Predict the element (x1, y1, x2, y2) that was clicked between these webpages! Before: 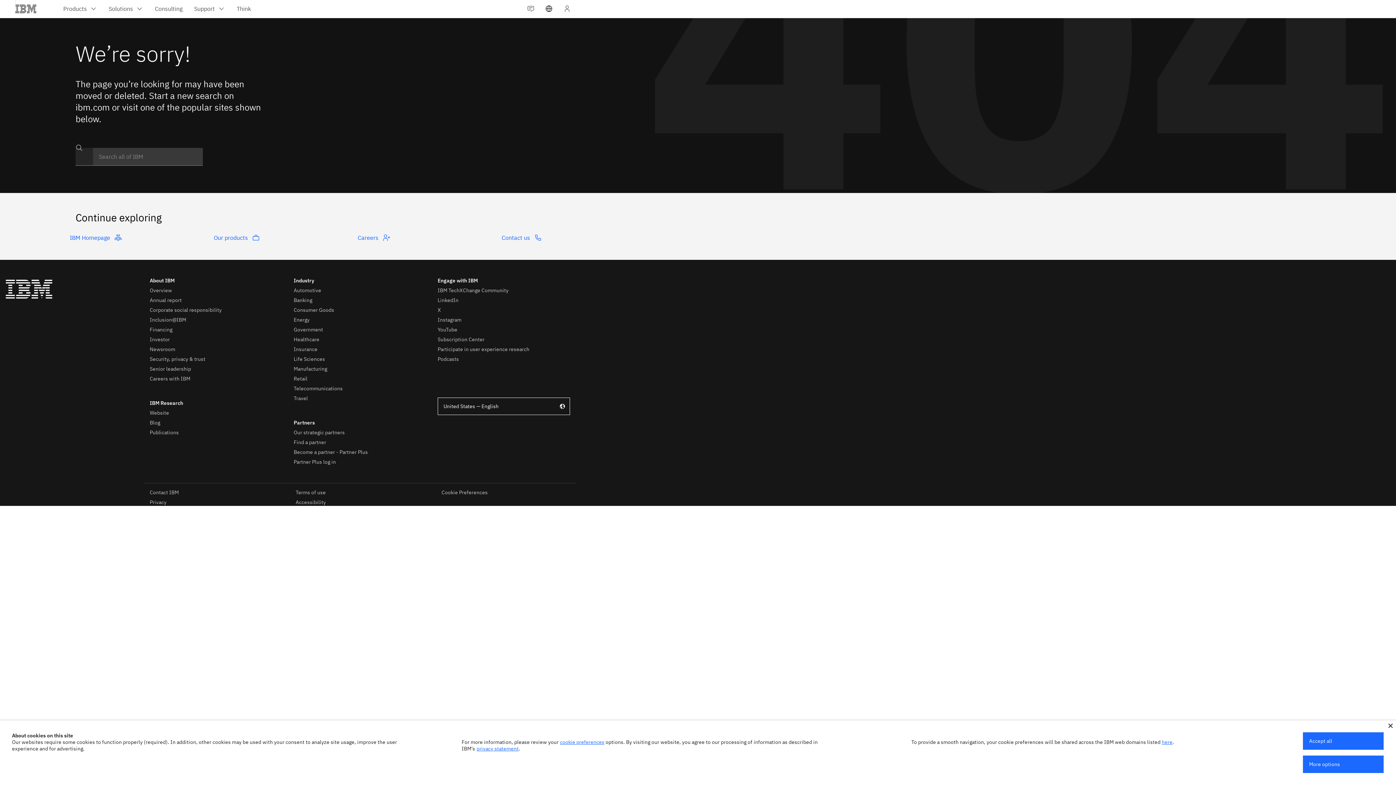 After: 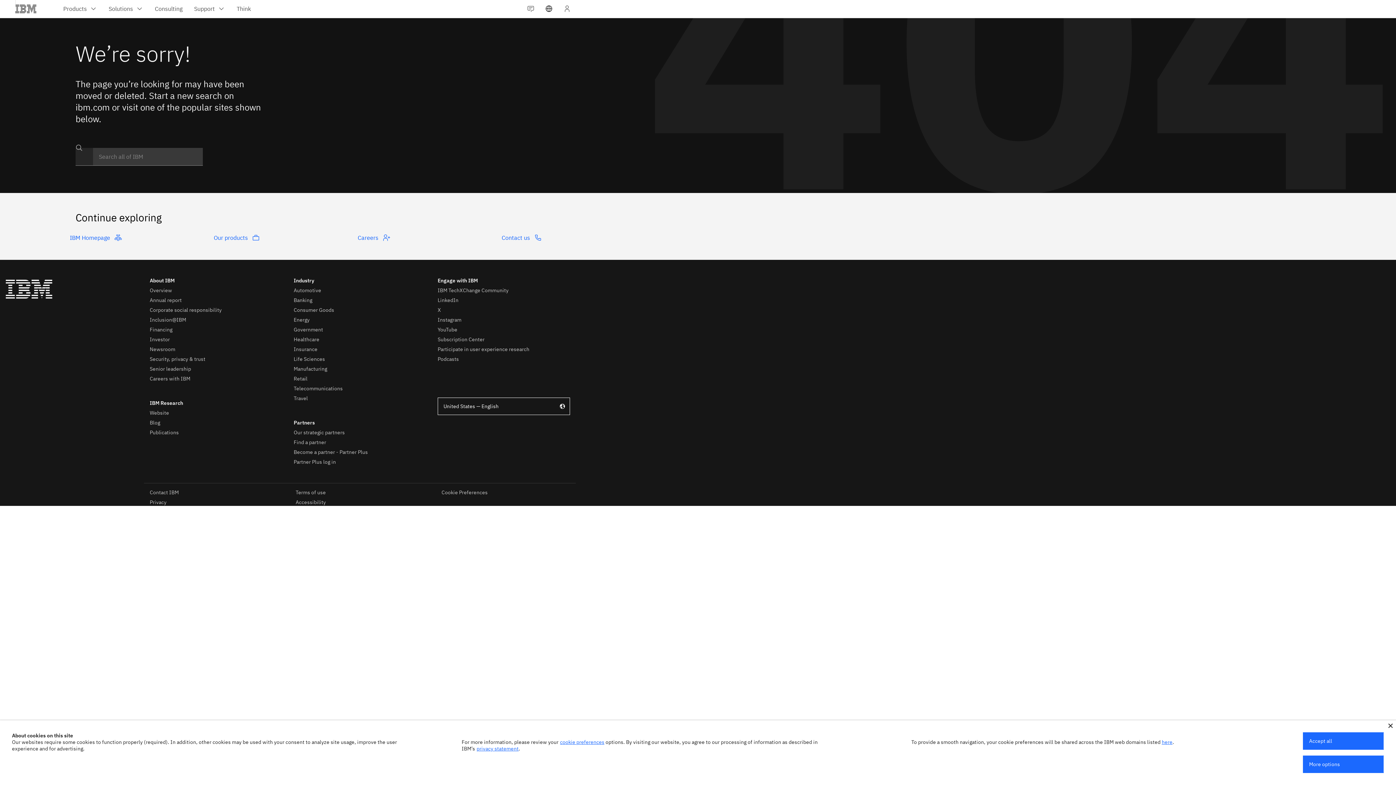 Action: bbox: (476, 745, 518, 752) label: privacy statement